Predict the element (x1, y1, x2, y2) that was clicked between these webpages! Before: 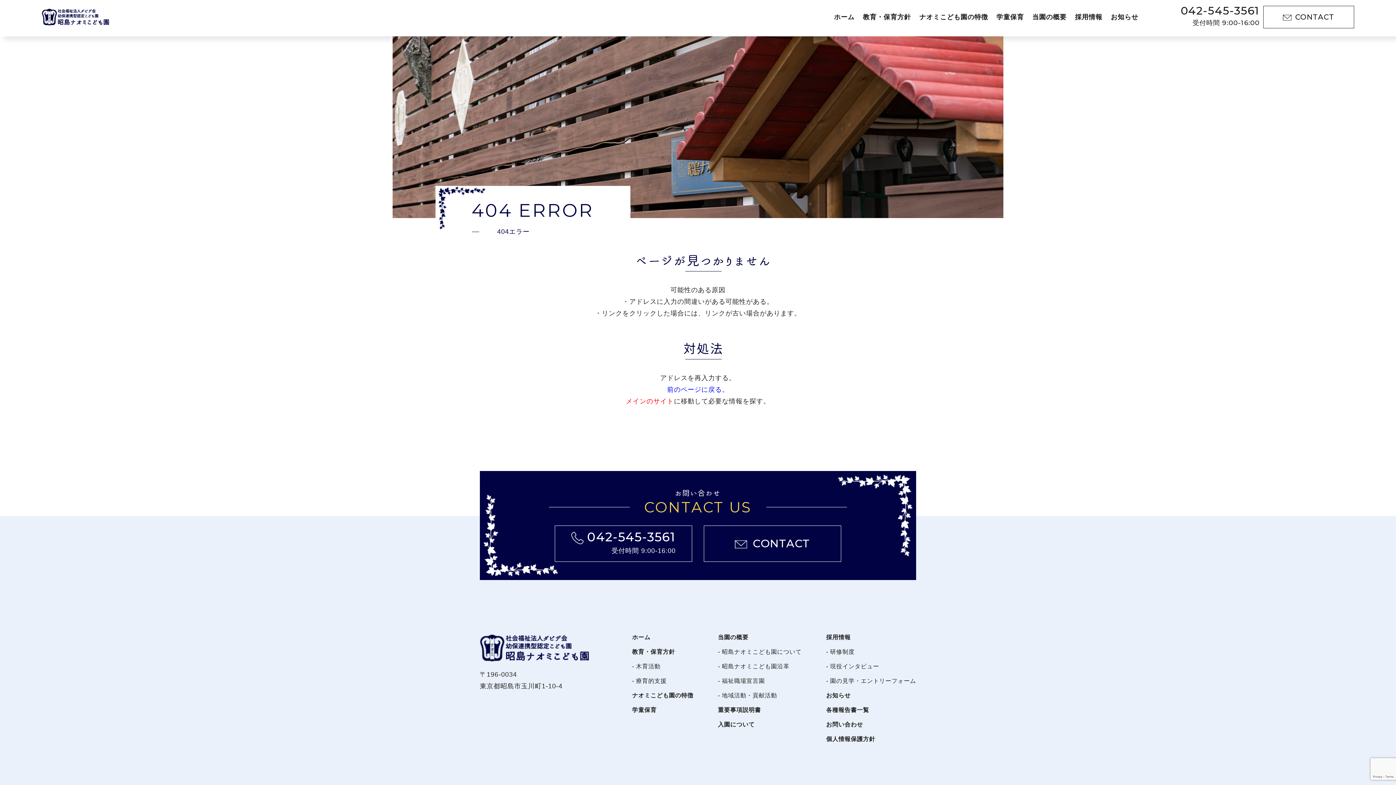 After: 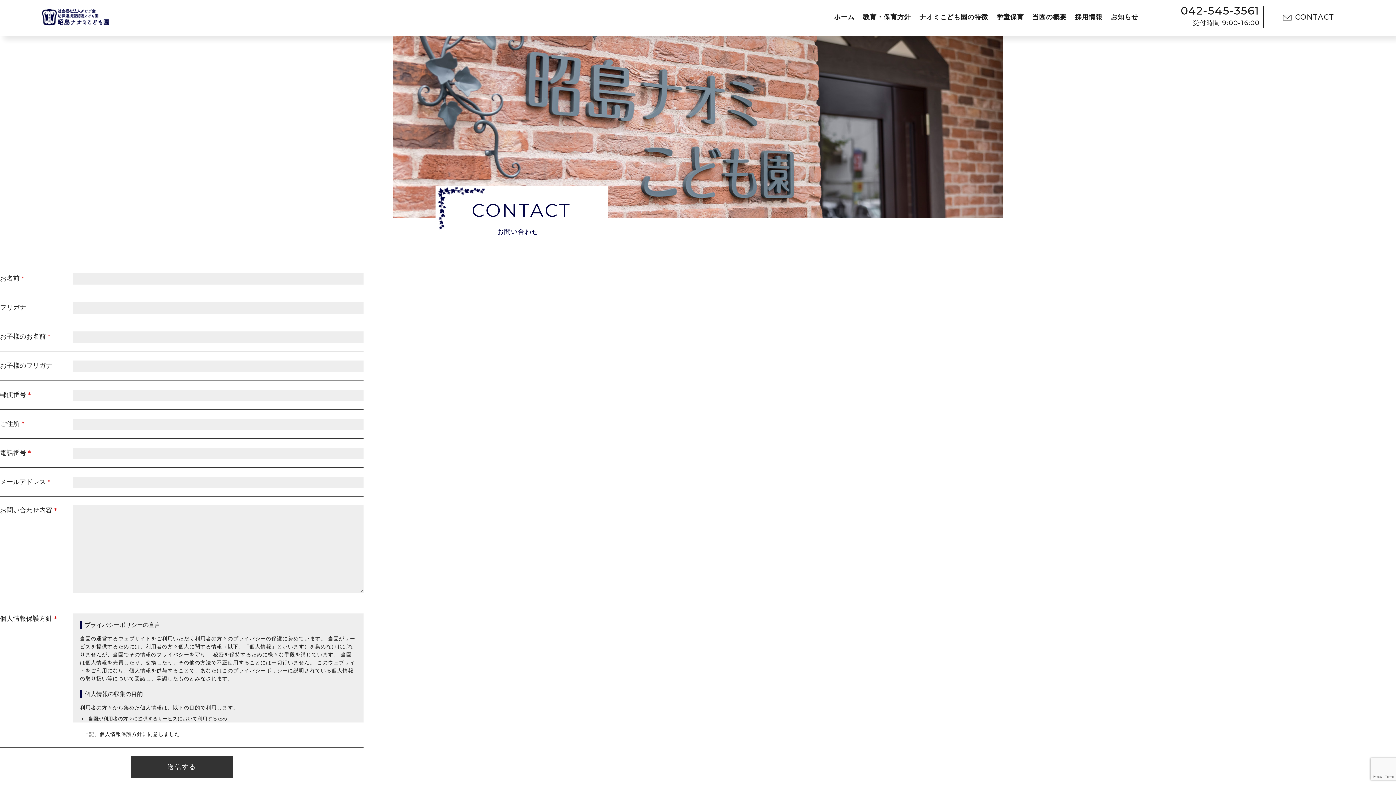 Action: bbox: (704, 525, 841, 562) label: CONTACT